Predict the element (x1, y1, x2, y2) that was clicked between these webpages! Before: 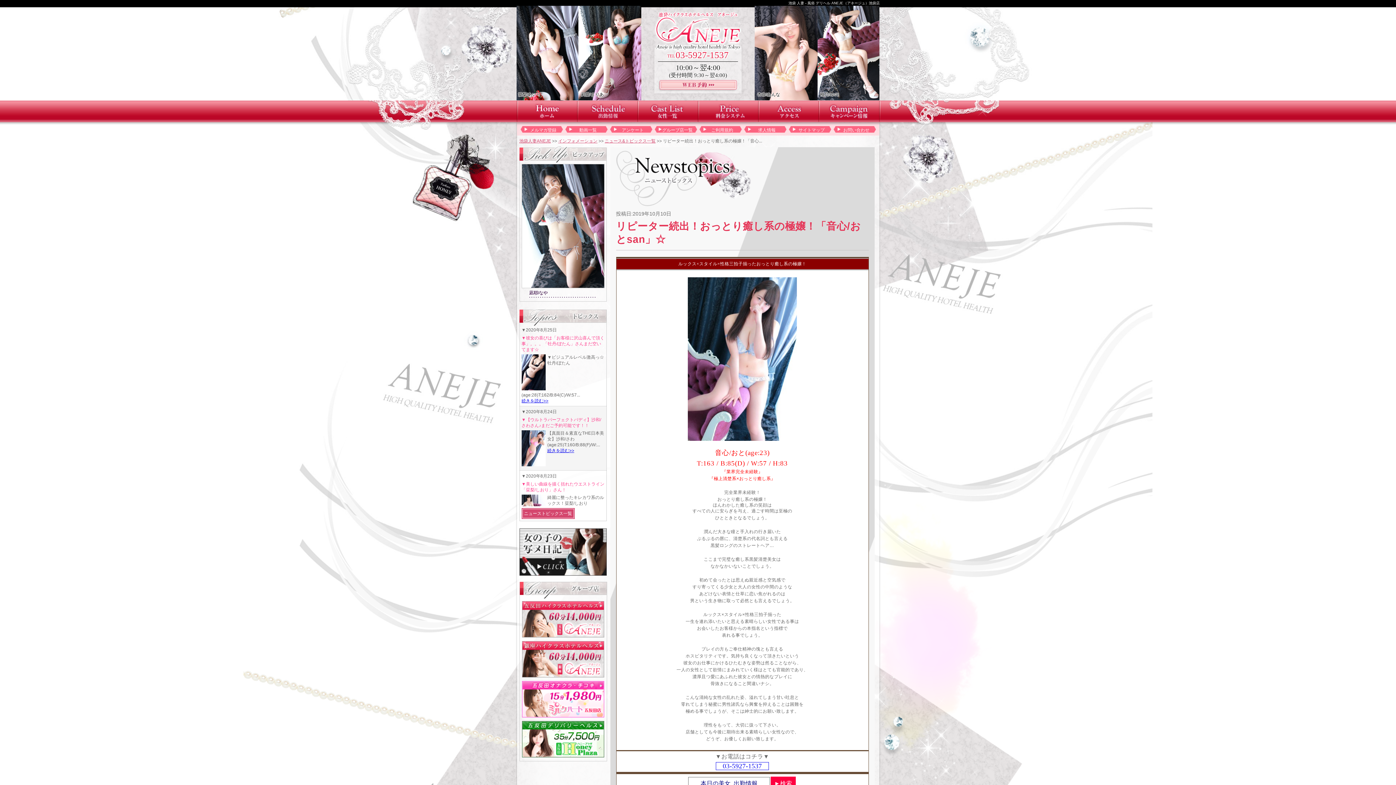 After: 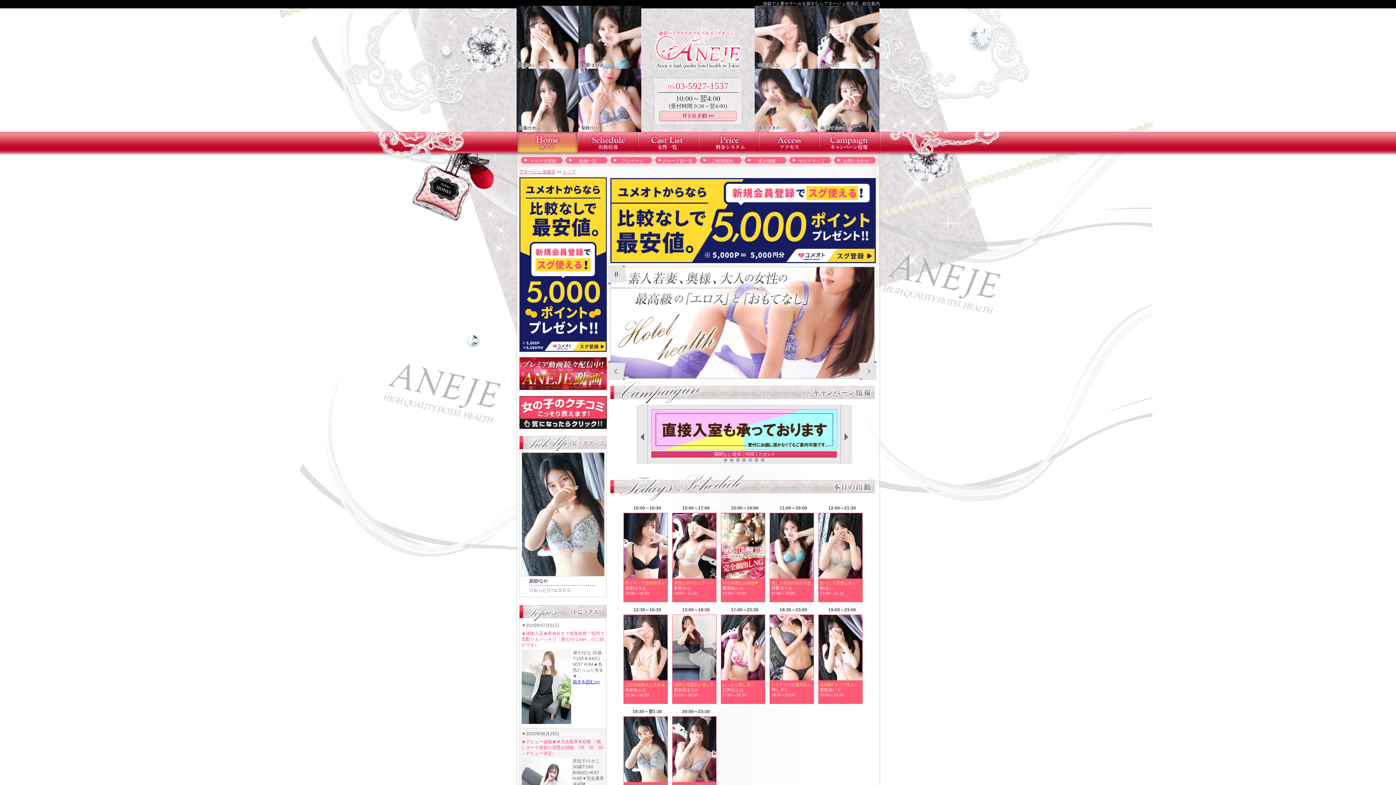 Action: label: インフォメーション bbox: (558, 138, 597, 143)